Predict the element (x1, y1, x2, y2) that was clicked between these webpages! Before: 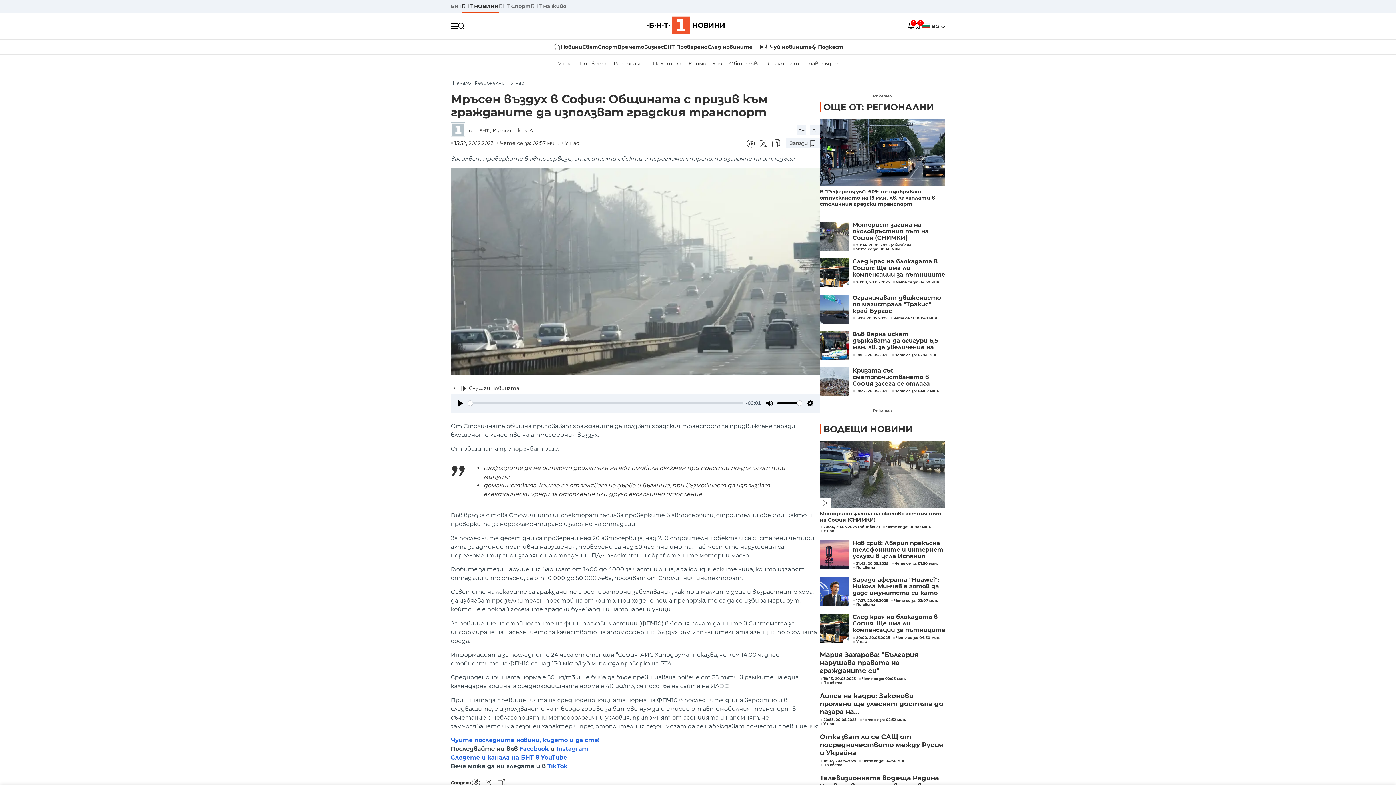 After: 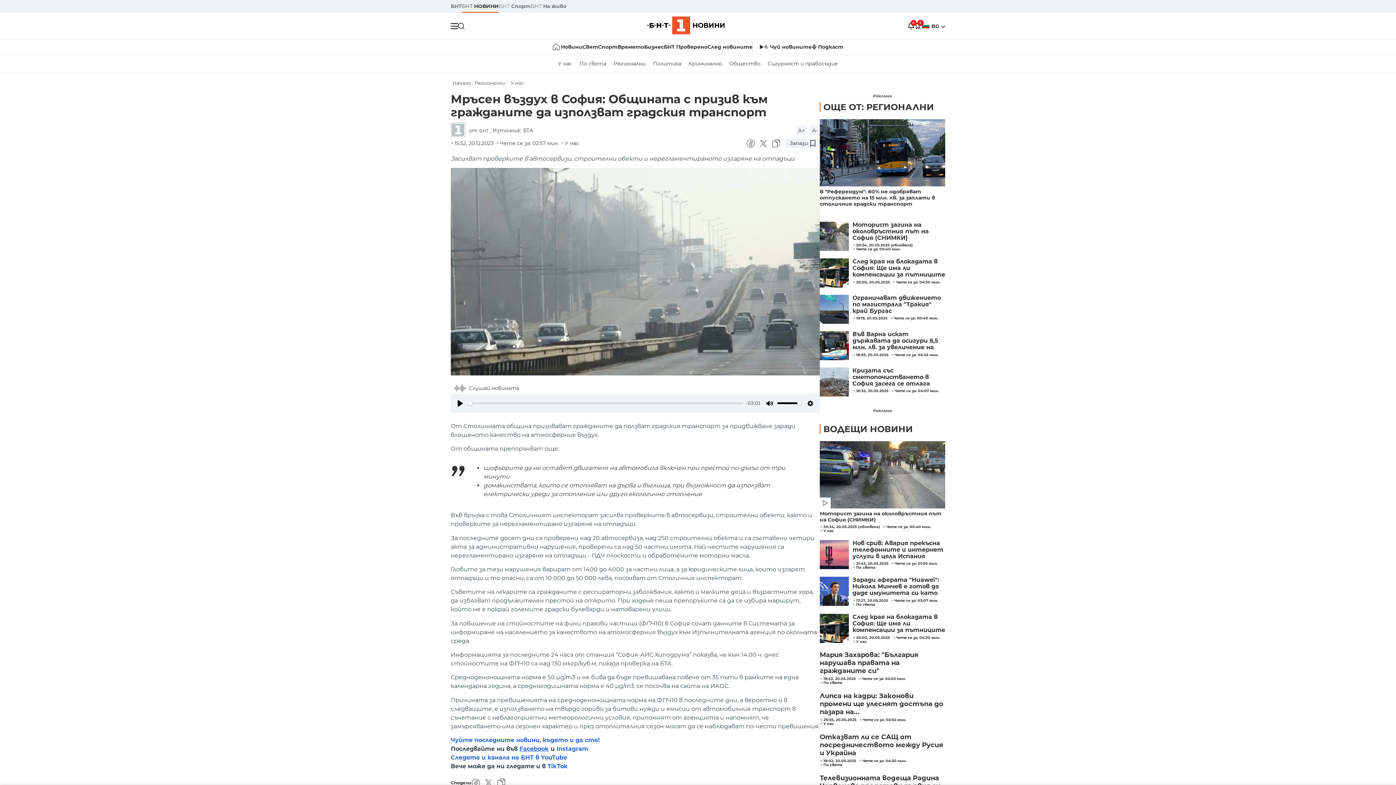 Action: label: Facebook bbox: (519, 745, 549, 752)